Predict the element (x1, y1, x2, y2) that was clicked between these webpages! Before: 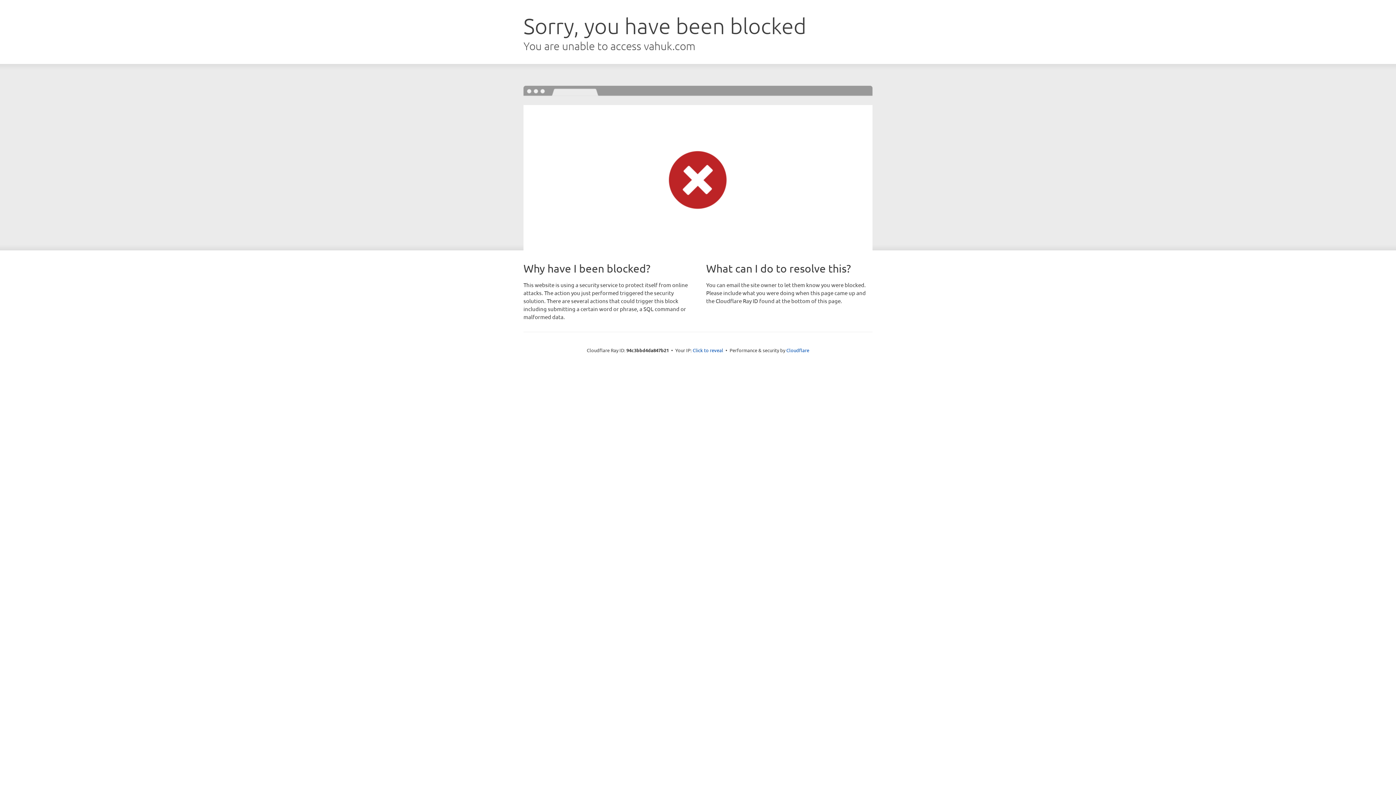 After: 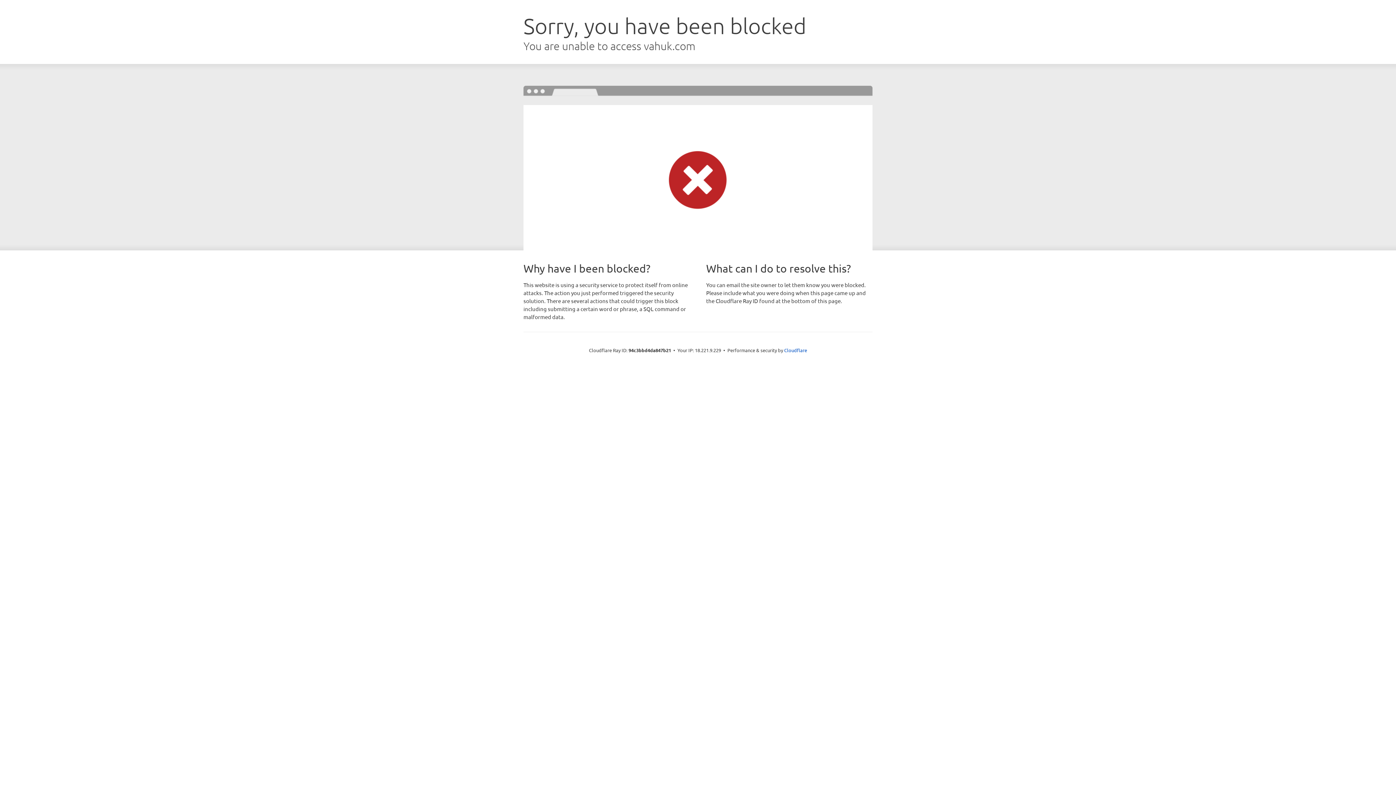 Action: label: Click to reveal bbox: (692, 346, 723, 353)